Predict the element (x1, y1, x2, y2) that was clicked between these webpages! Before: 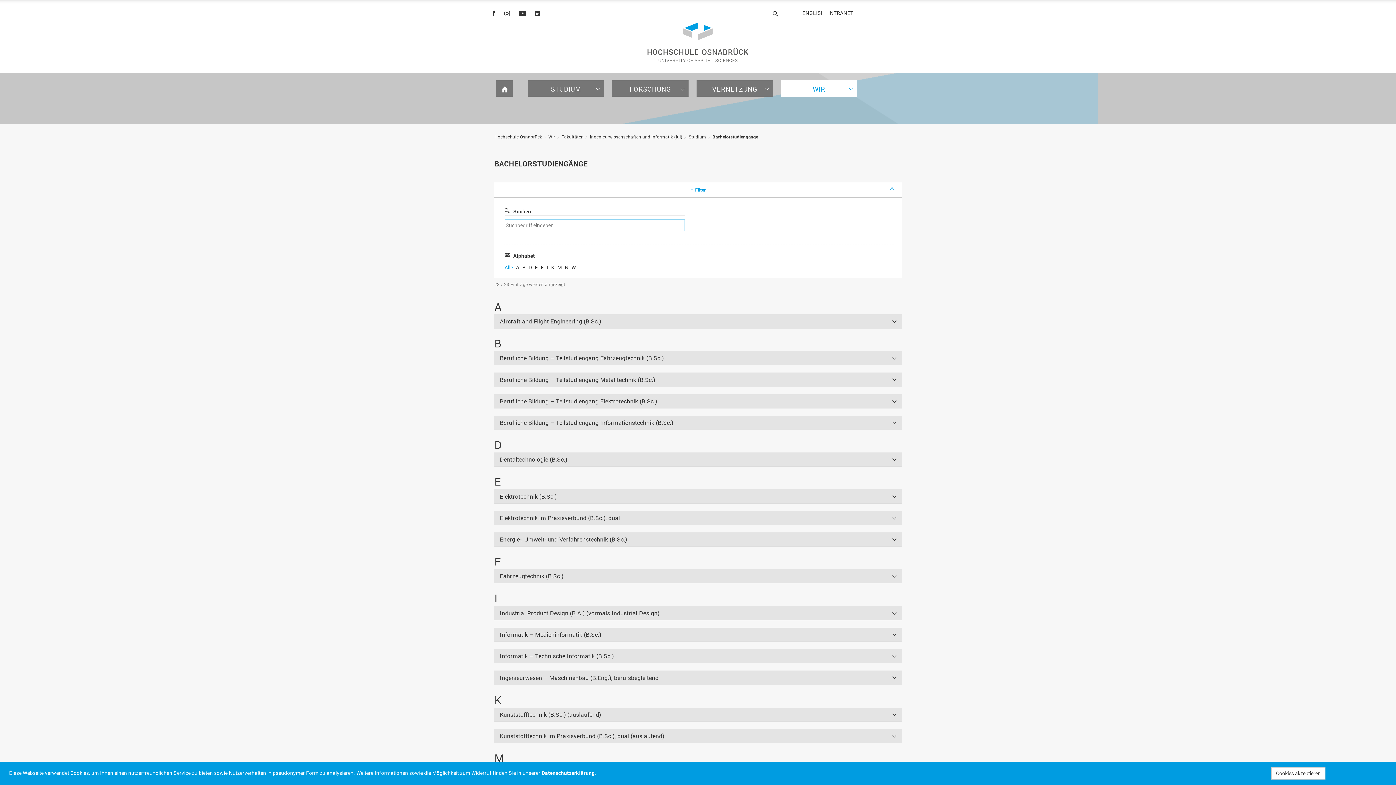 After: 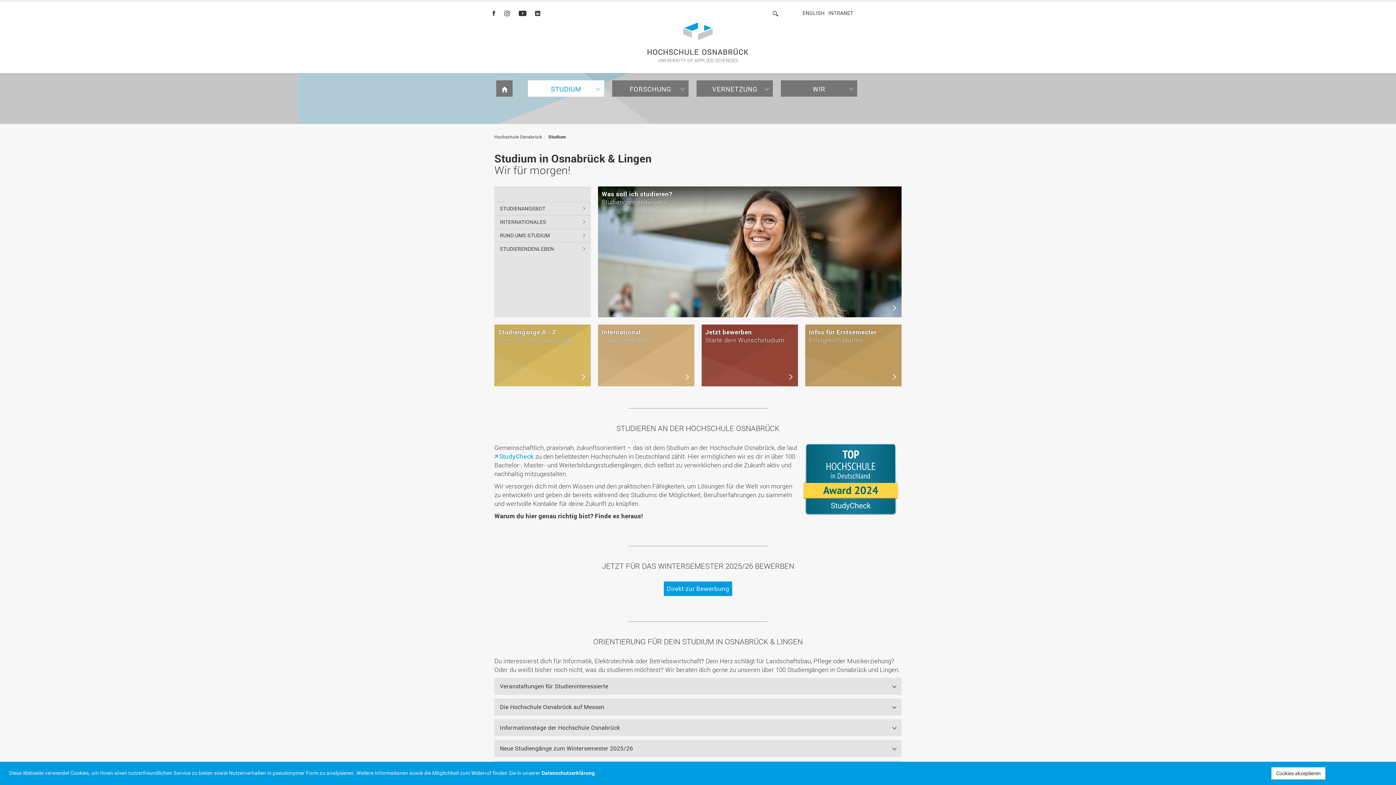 Action: label: STUDIUM bbox: (528, 80, 604, 96)